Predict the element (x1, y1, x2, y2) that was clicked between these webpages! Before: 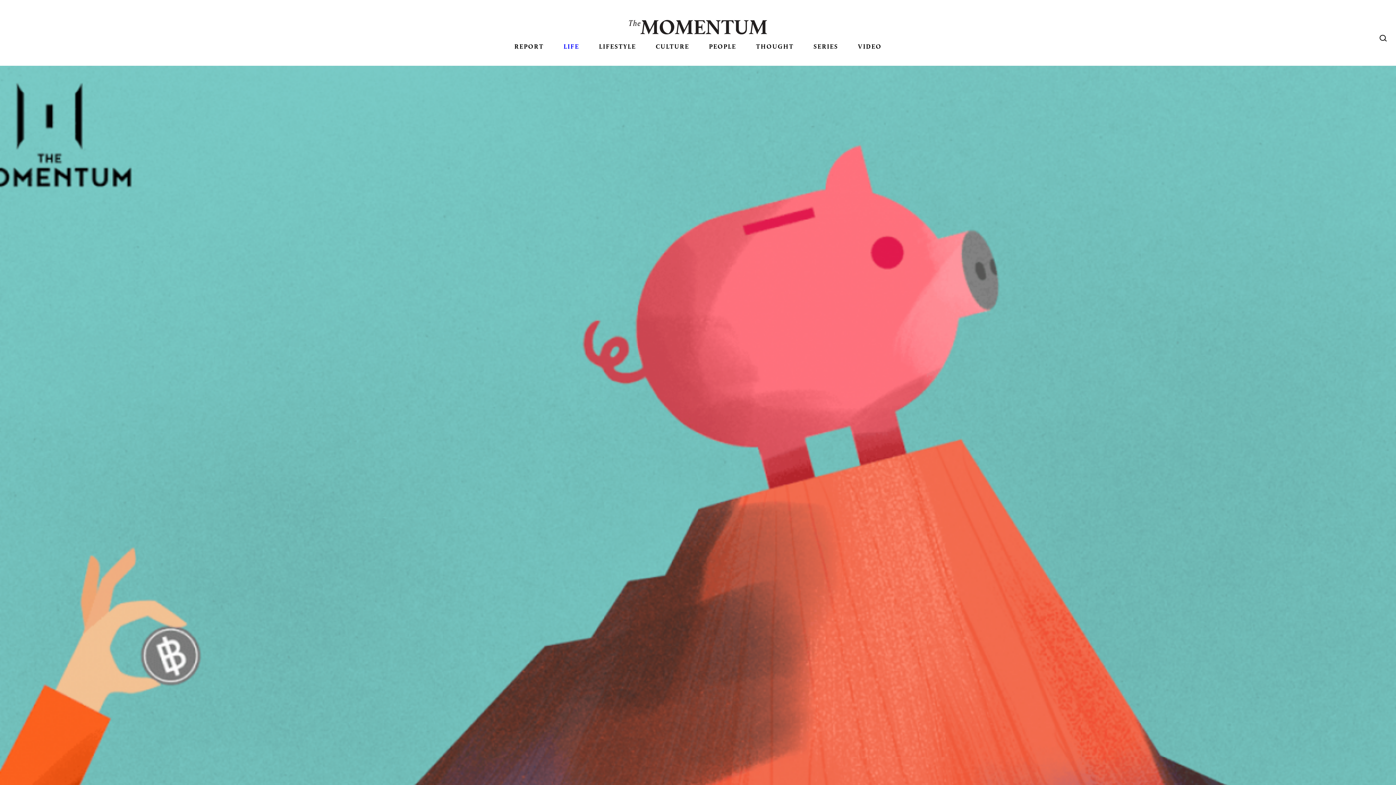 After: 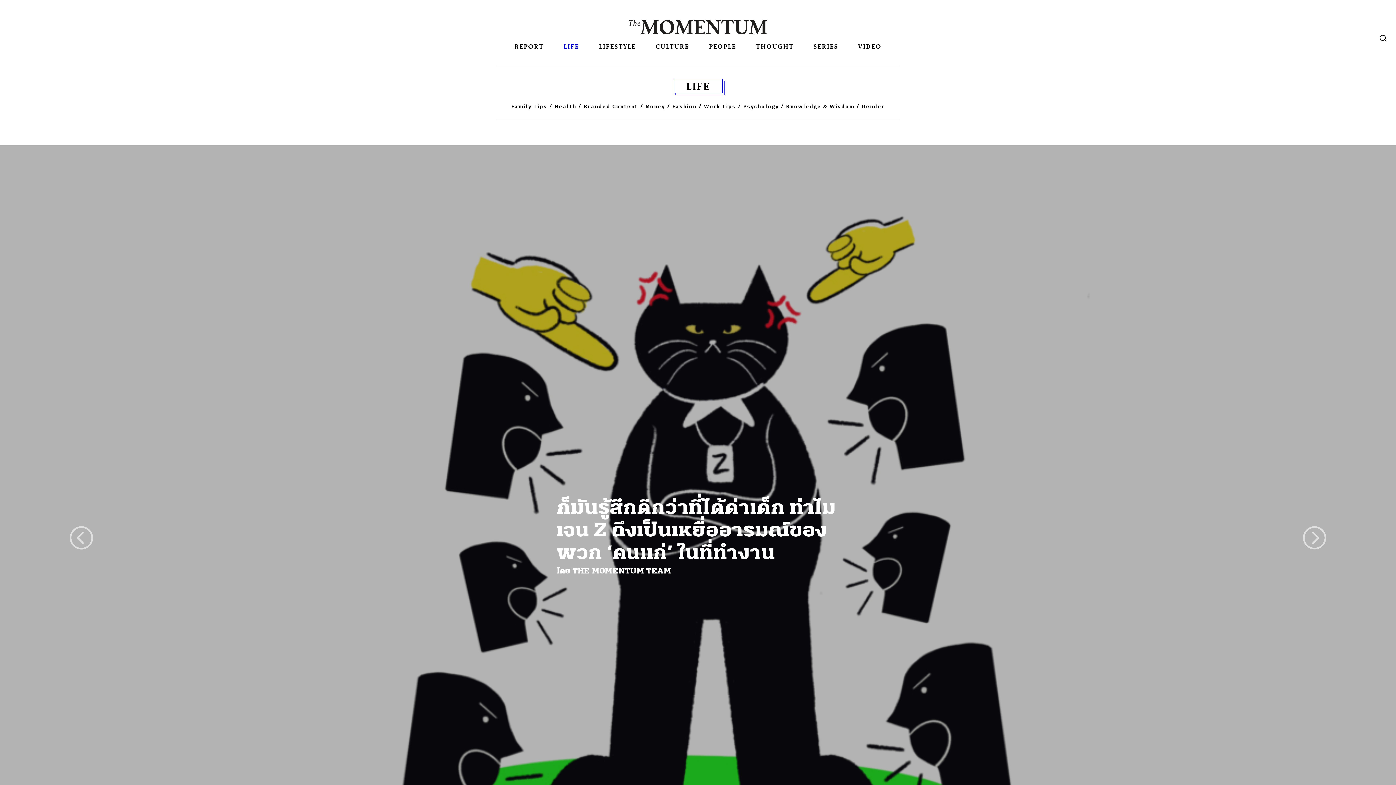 Action: label: LIFE bbox: (563, 38, 579, 50)